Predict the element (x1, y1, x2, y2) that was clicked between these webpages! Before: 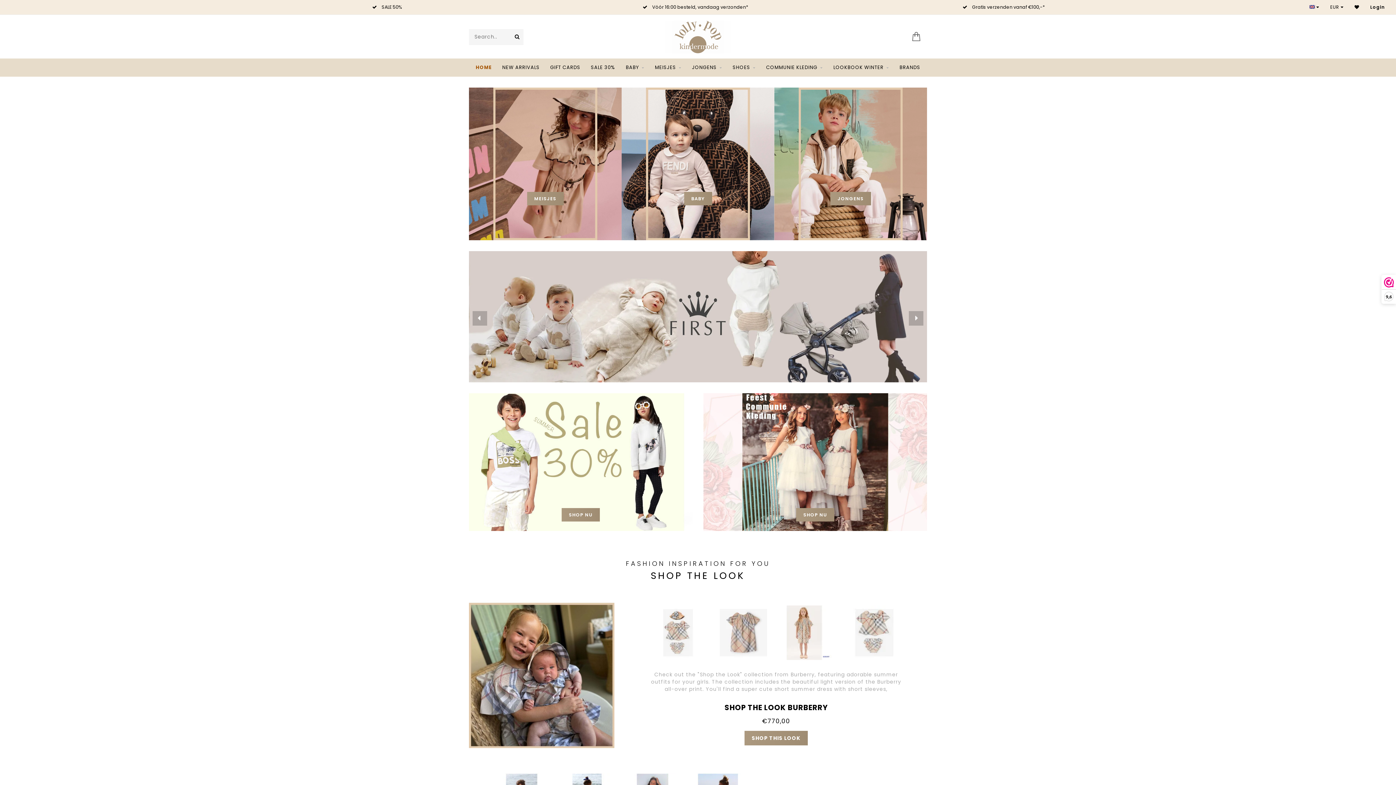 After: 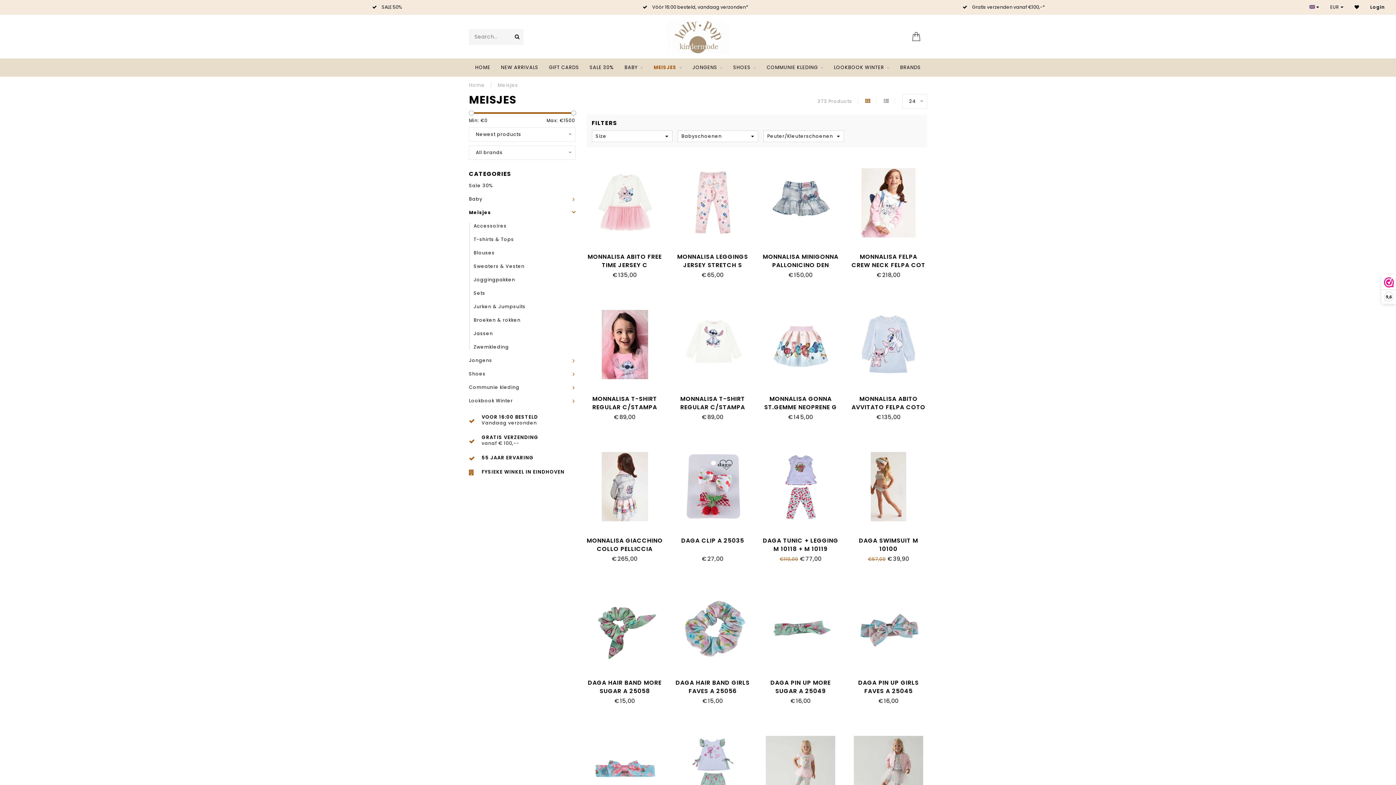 Action: label: MEISJES bbox: (655, 58, 681, 76)